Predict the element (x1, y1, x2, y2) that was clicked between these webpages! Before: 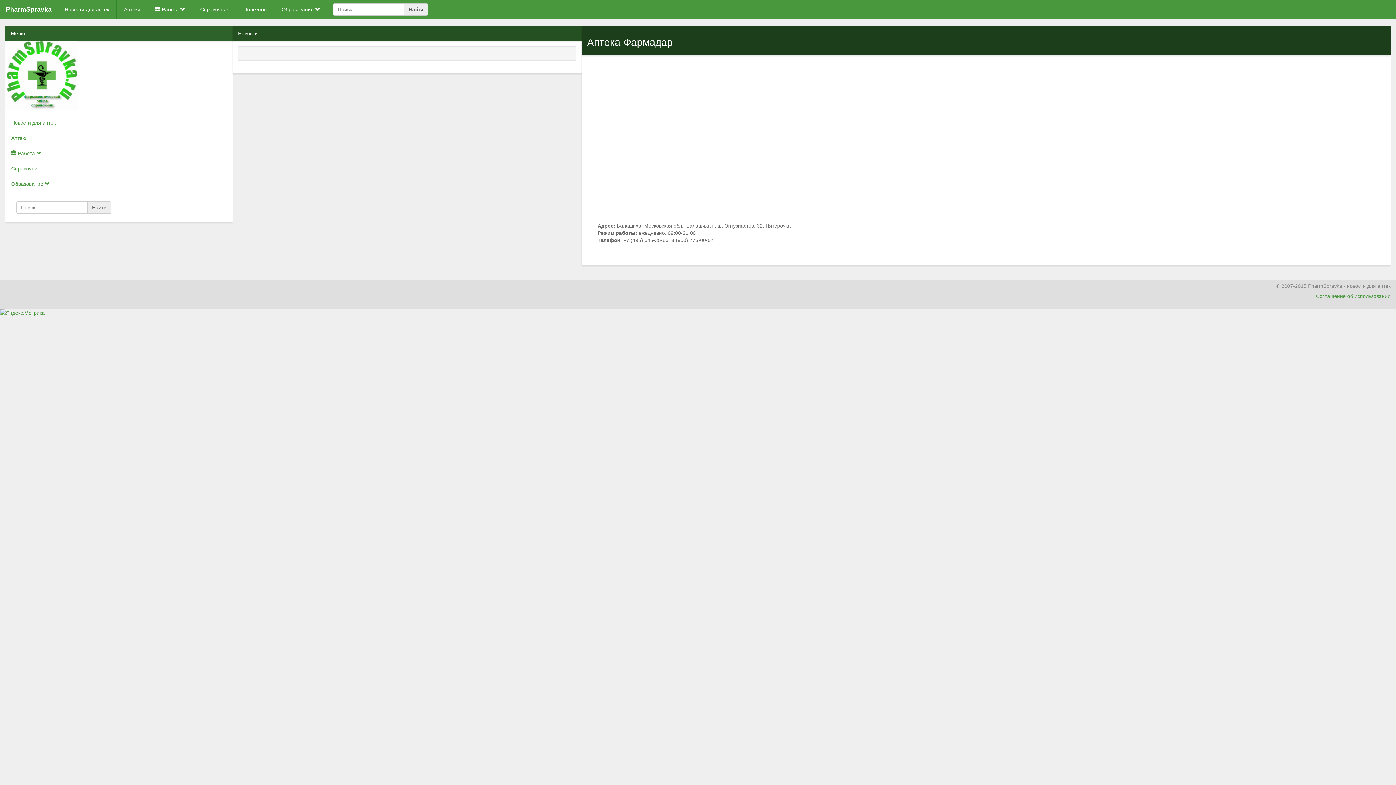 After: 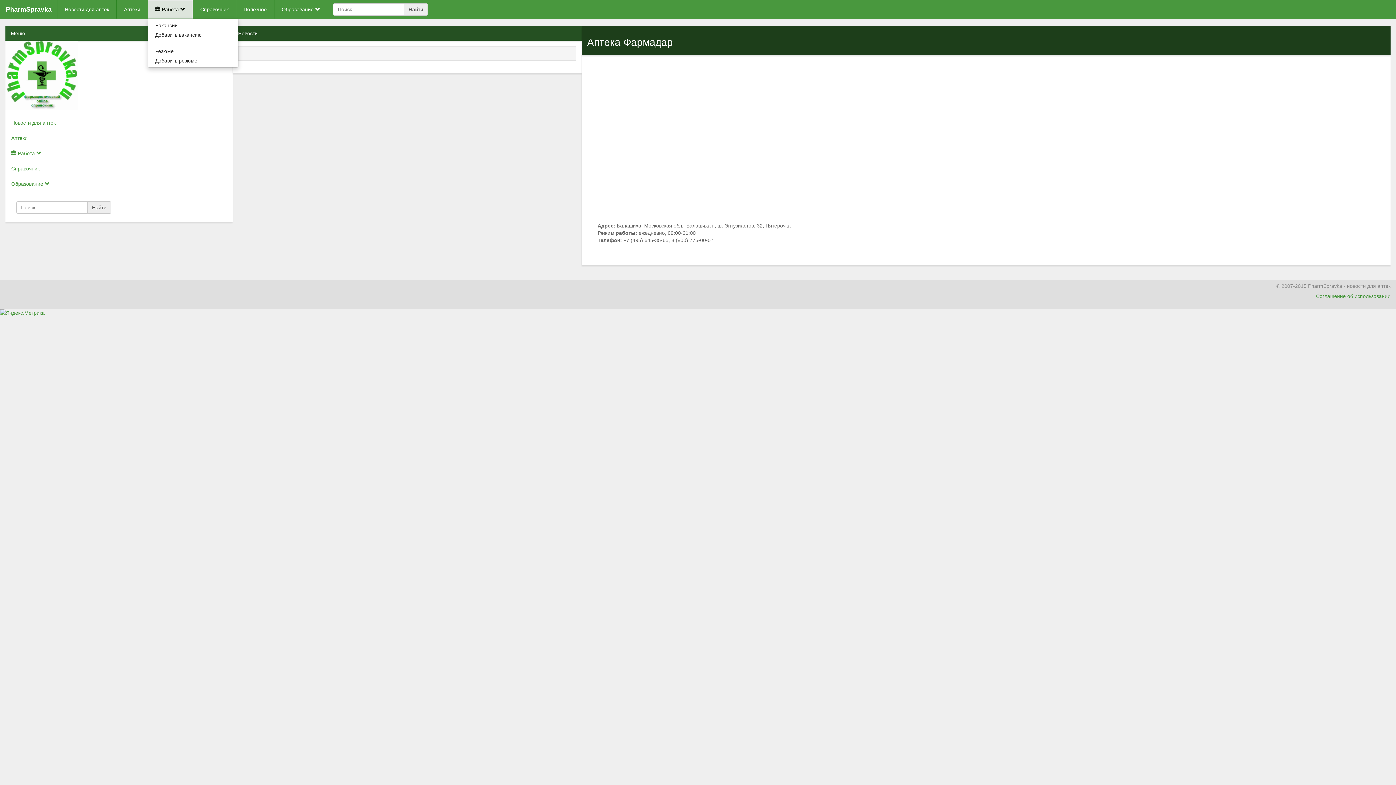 Action: label:  Работа  bbox: (147, 0, 192, 18)